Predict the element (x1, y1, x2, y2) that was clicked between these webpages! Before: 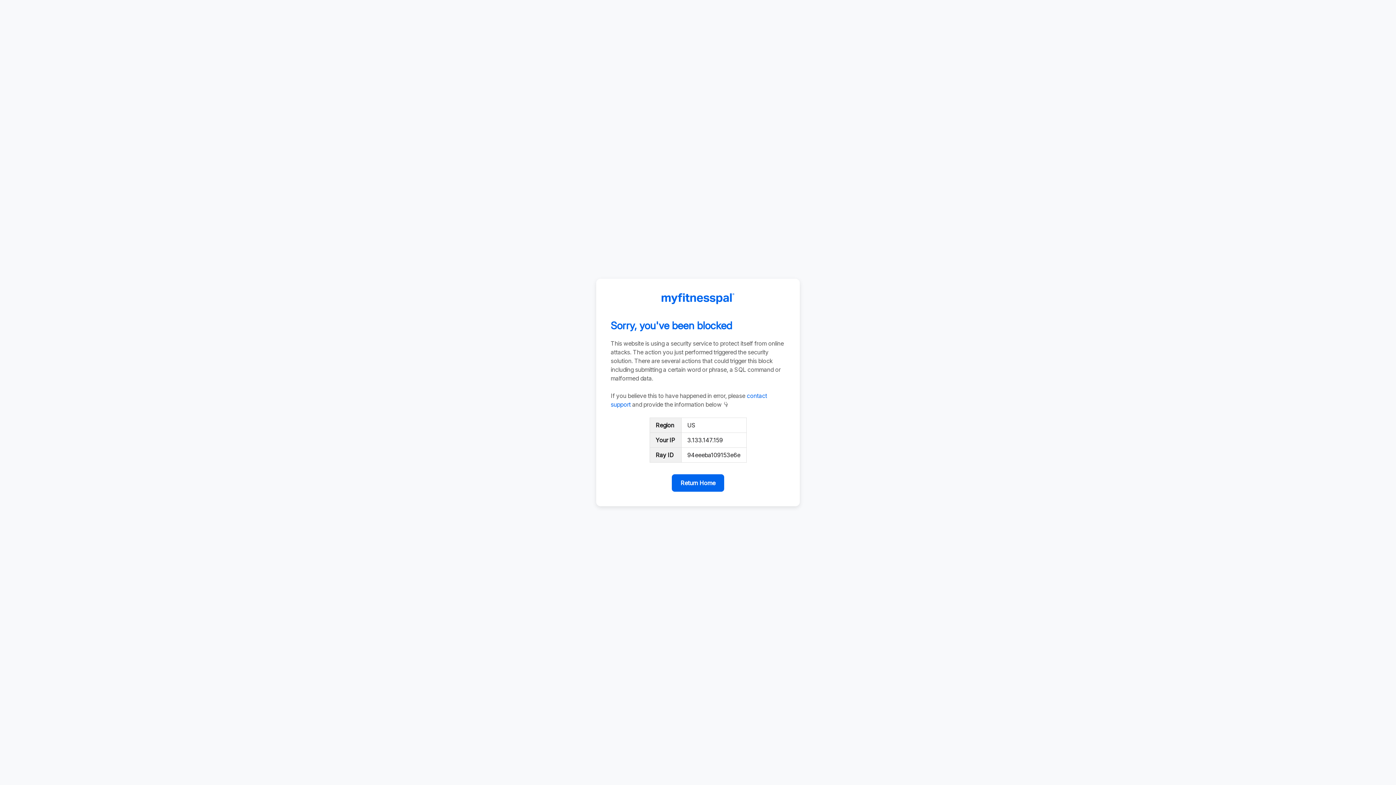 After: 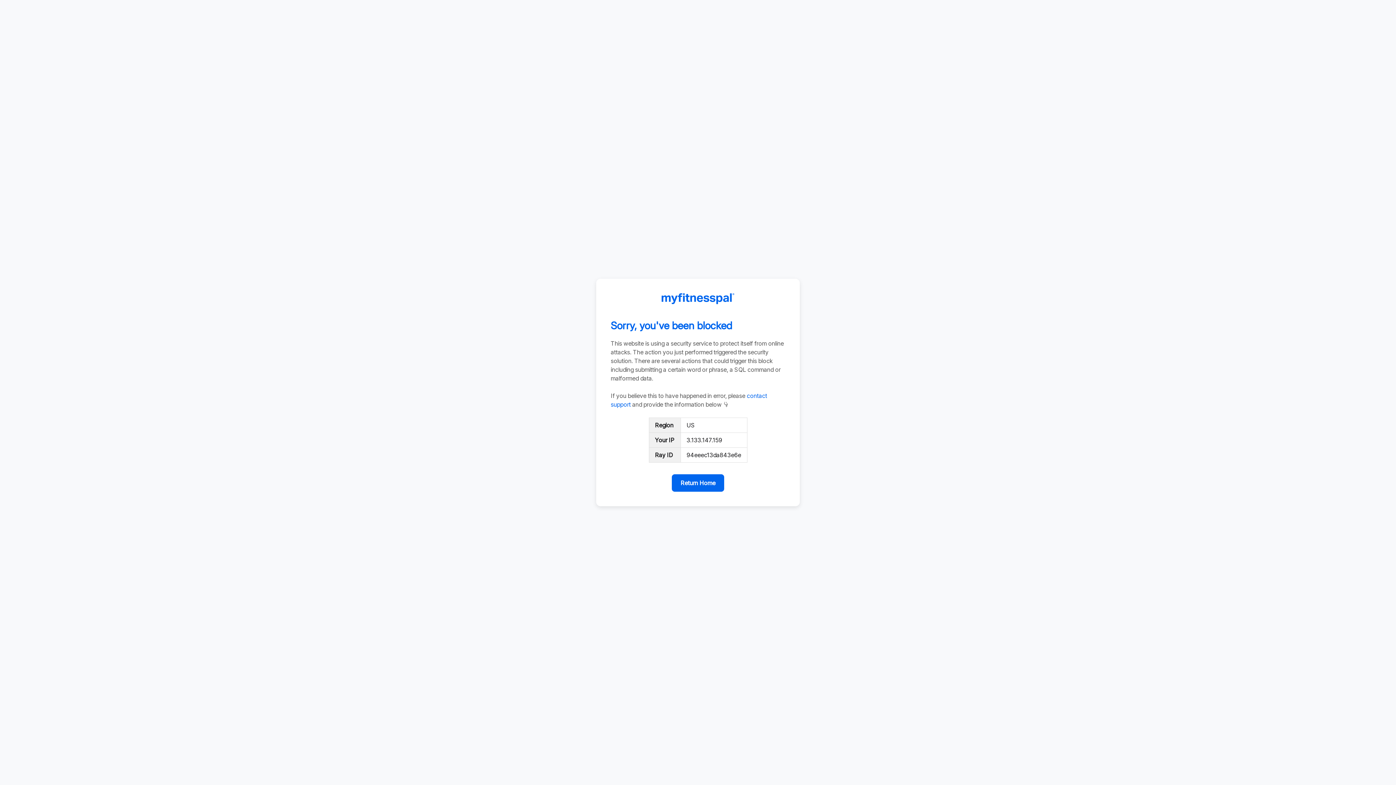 Action: label: Return Home bbox: (672, 474, 724, 492)